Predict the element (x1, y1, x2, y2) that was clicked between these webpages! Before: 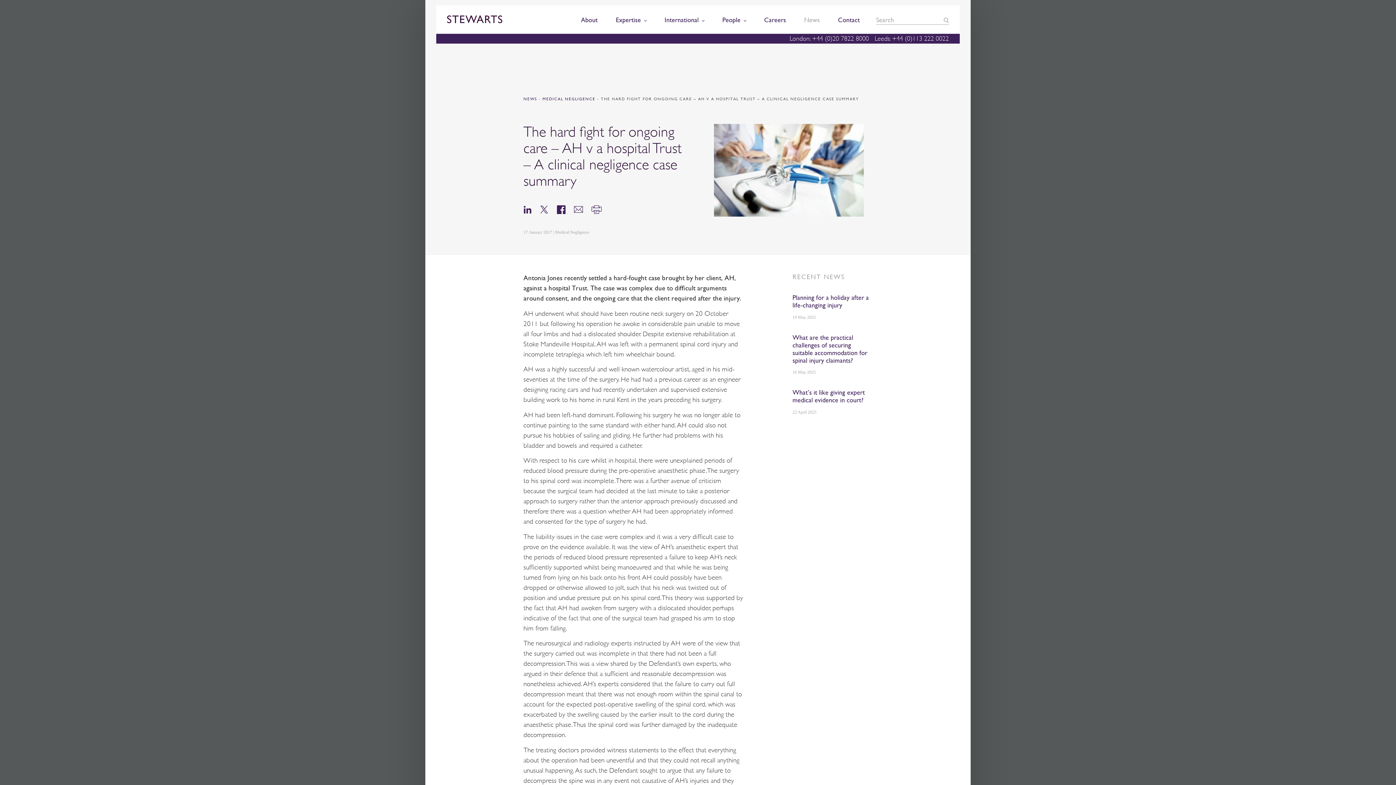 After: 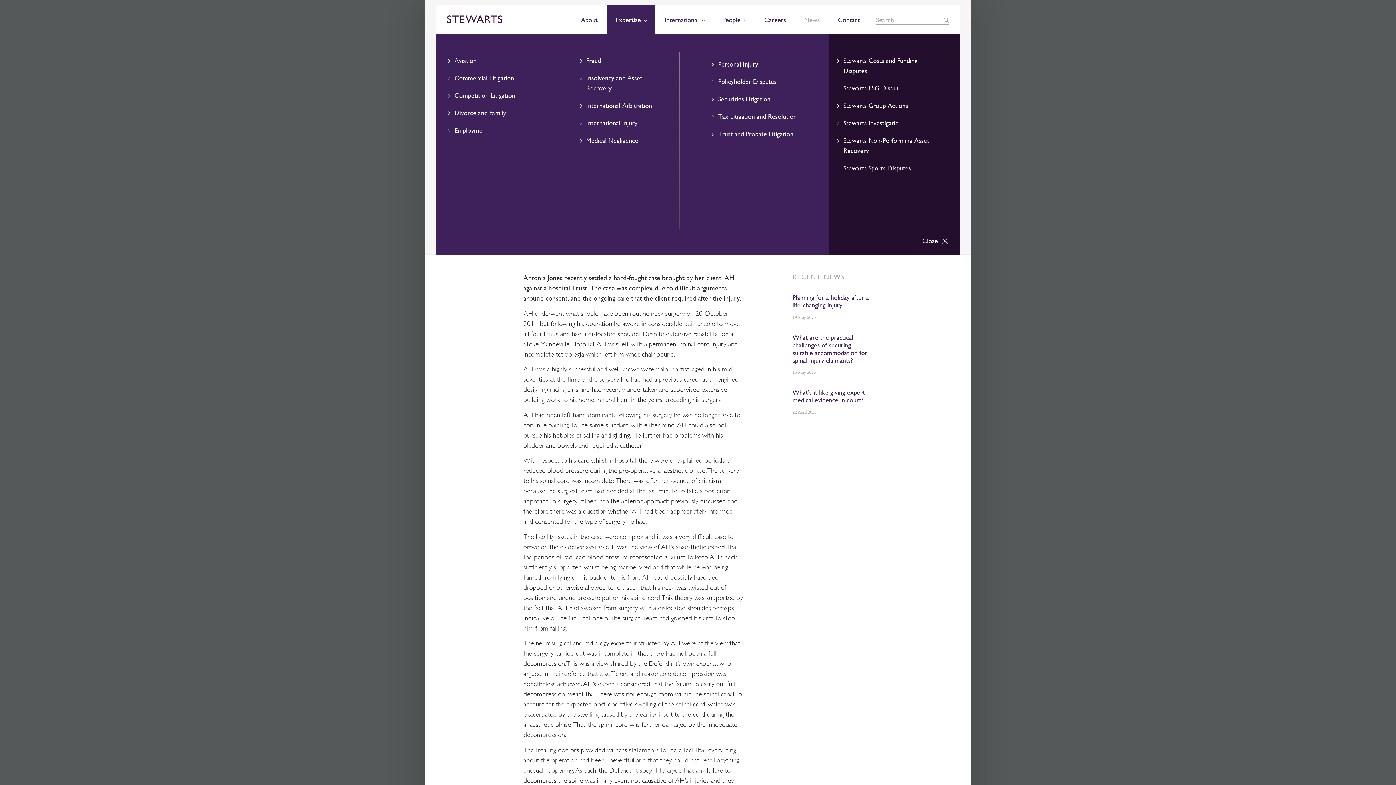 Action: bbox: (606, 5, 655, 34) label: Expertise